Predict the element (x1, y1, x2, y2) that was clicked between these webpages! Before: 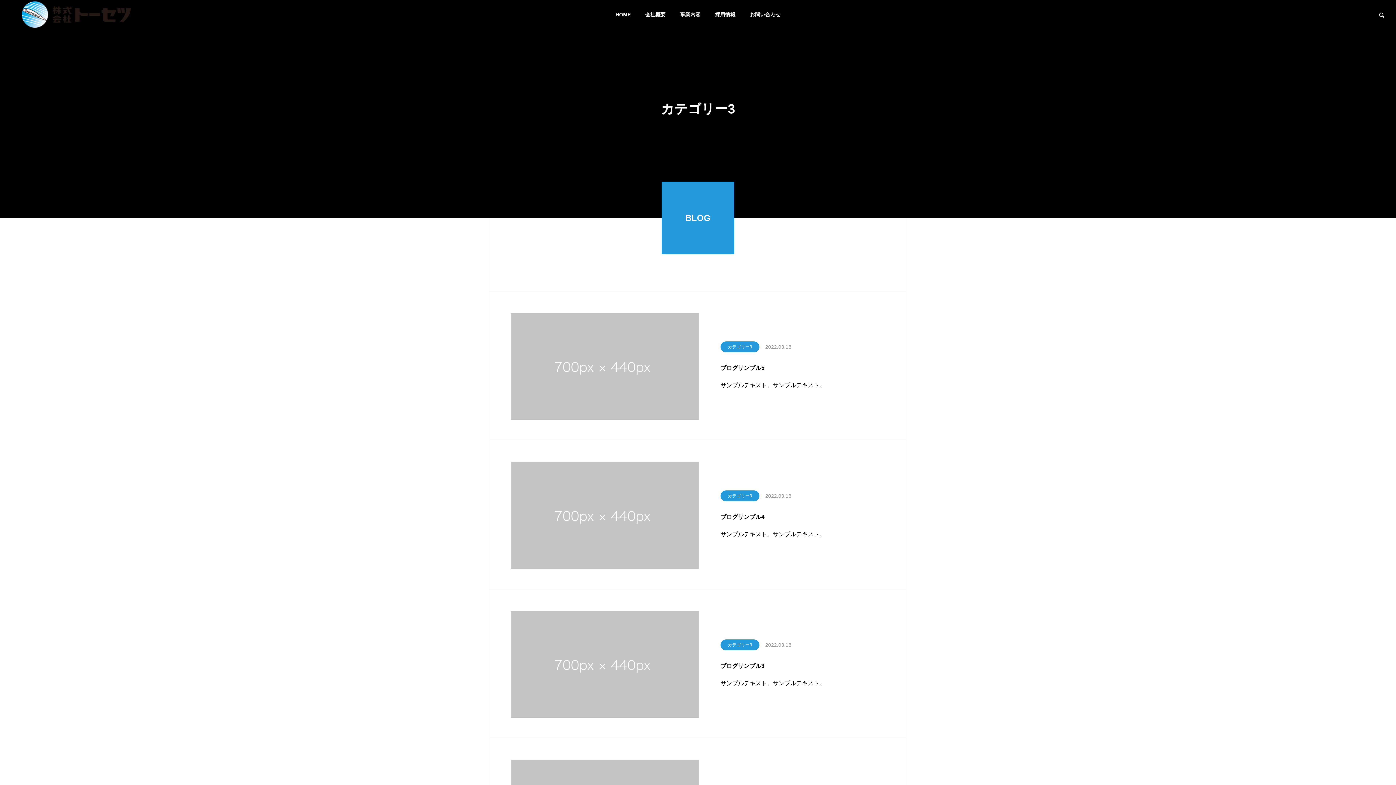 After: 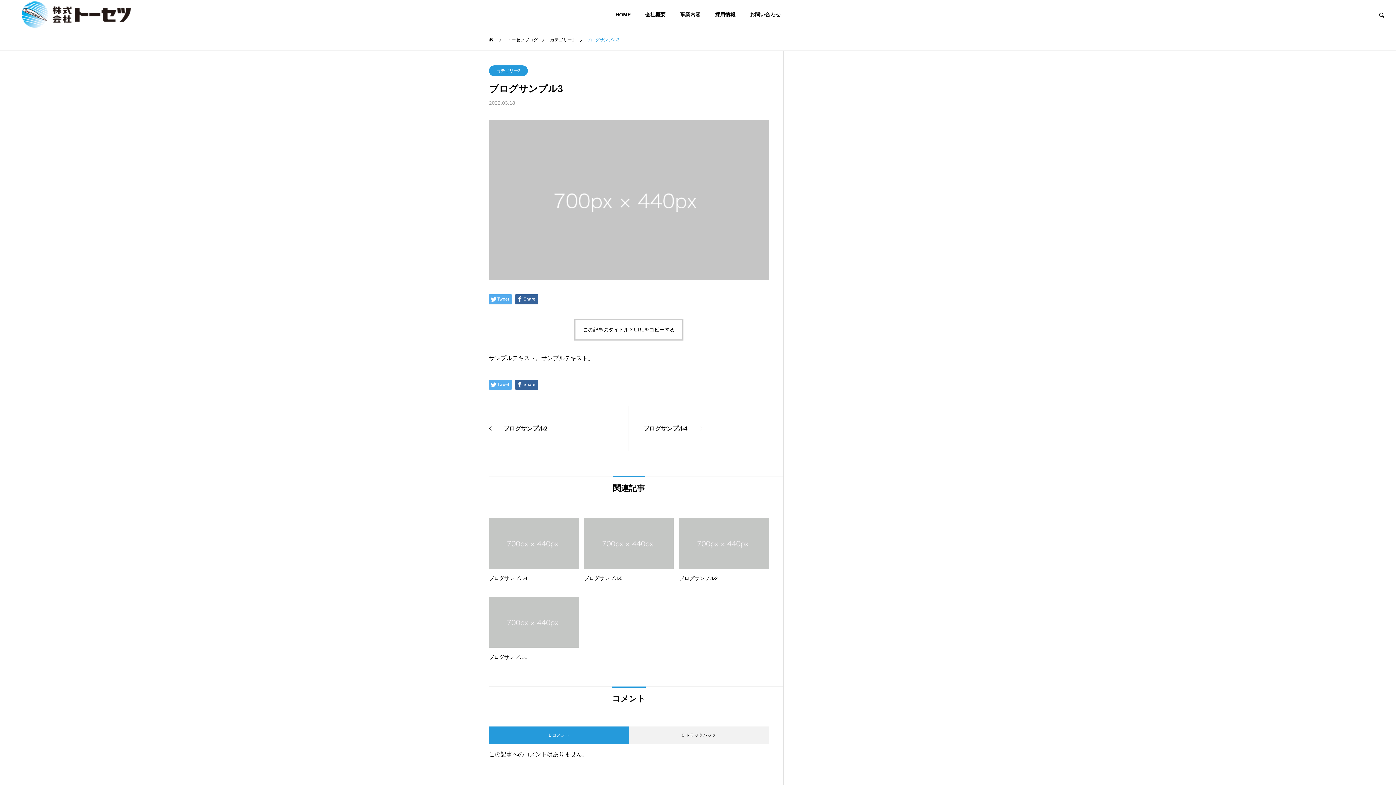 Action: bbox: (720, 663, 764, 669) label: ブログサンプル3